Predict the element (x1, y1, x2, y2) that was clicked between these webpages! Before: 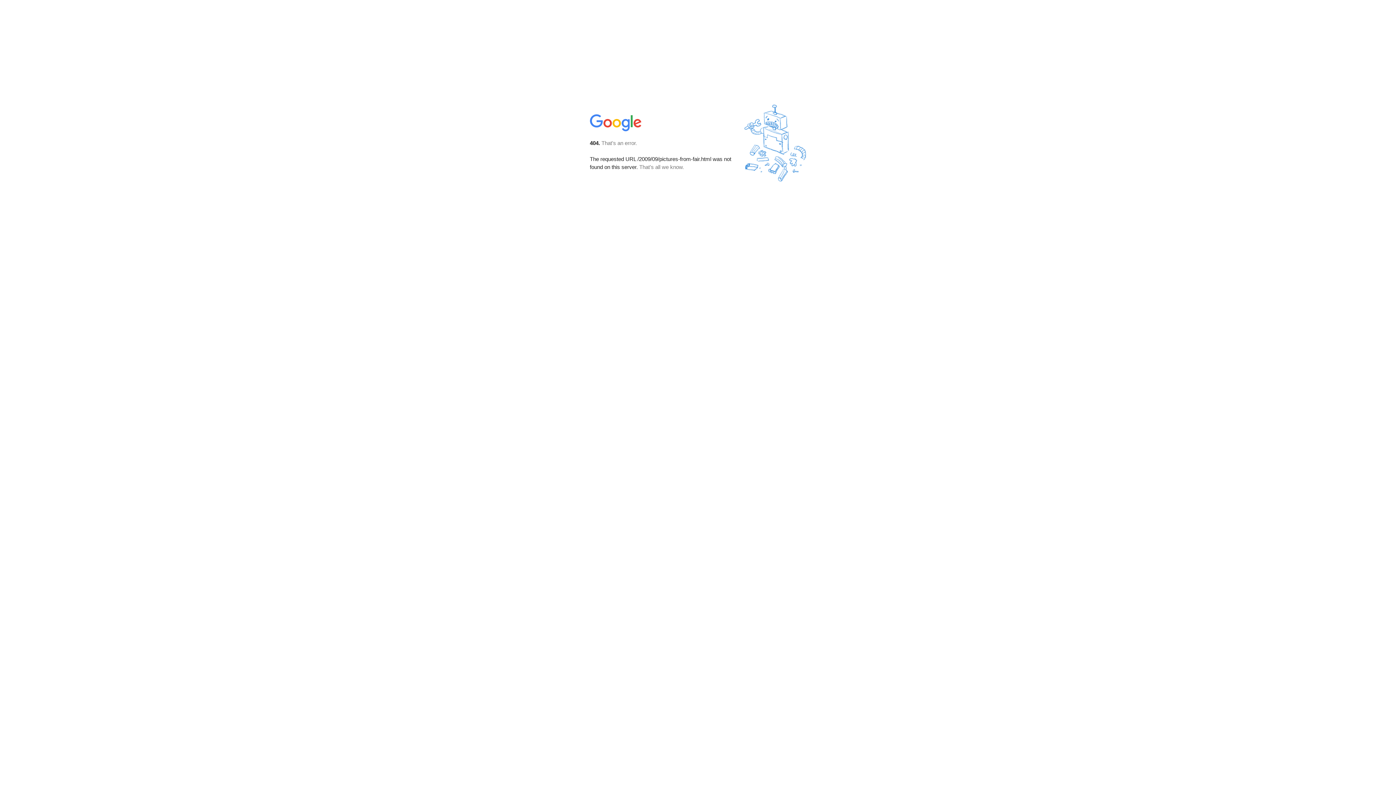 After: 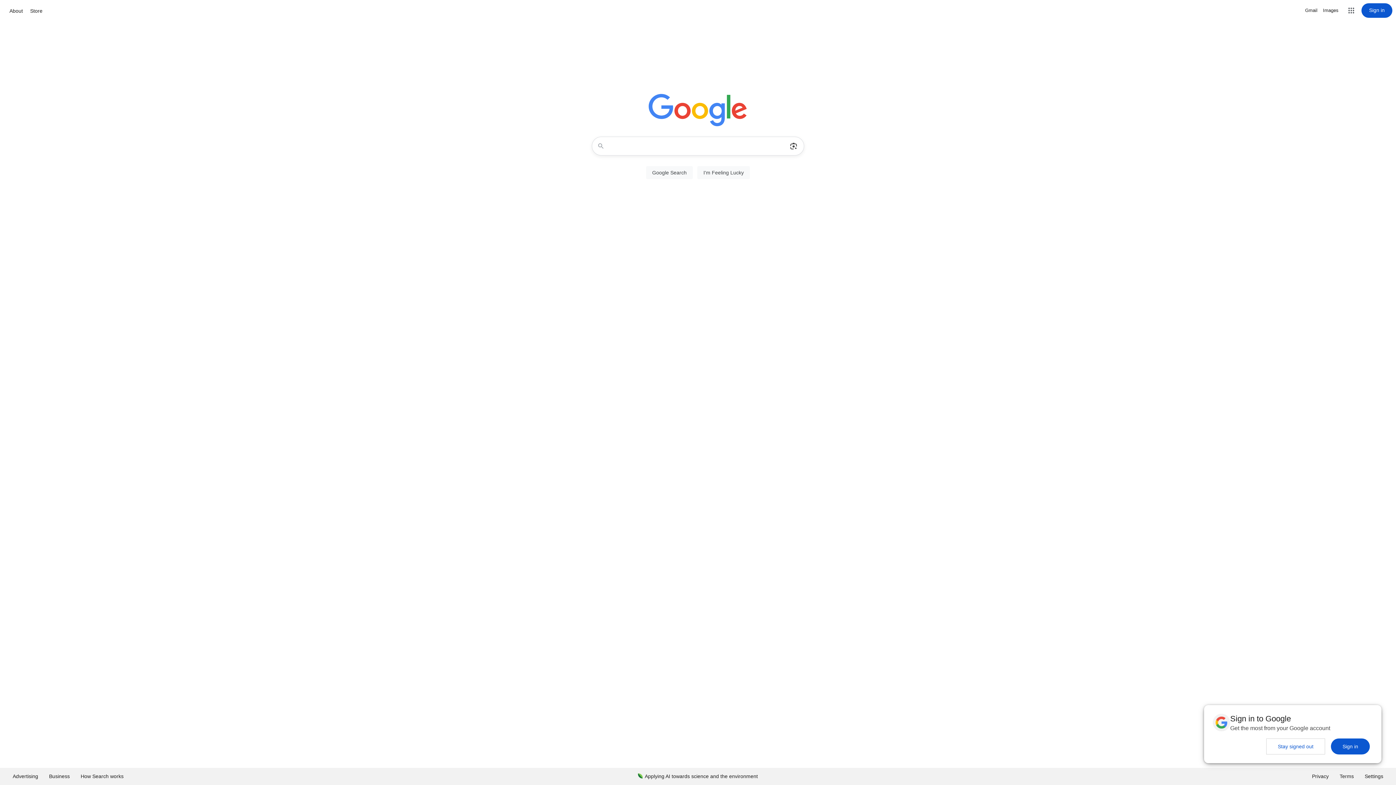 Action: bbox: (590, 127, 642, 134)